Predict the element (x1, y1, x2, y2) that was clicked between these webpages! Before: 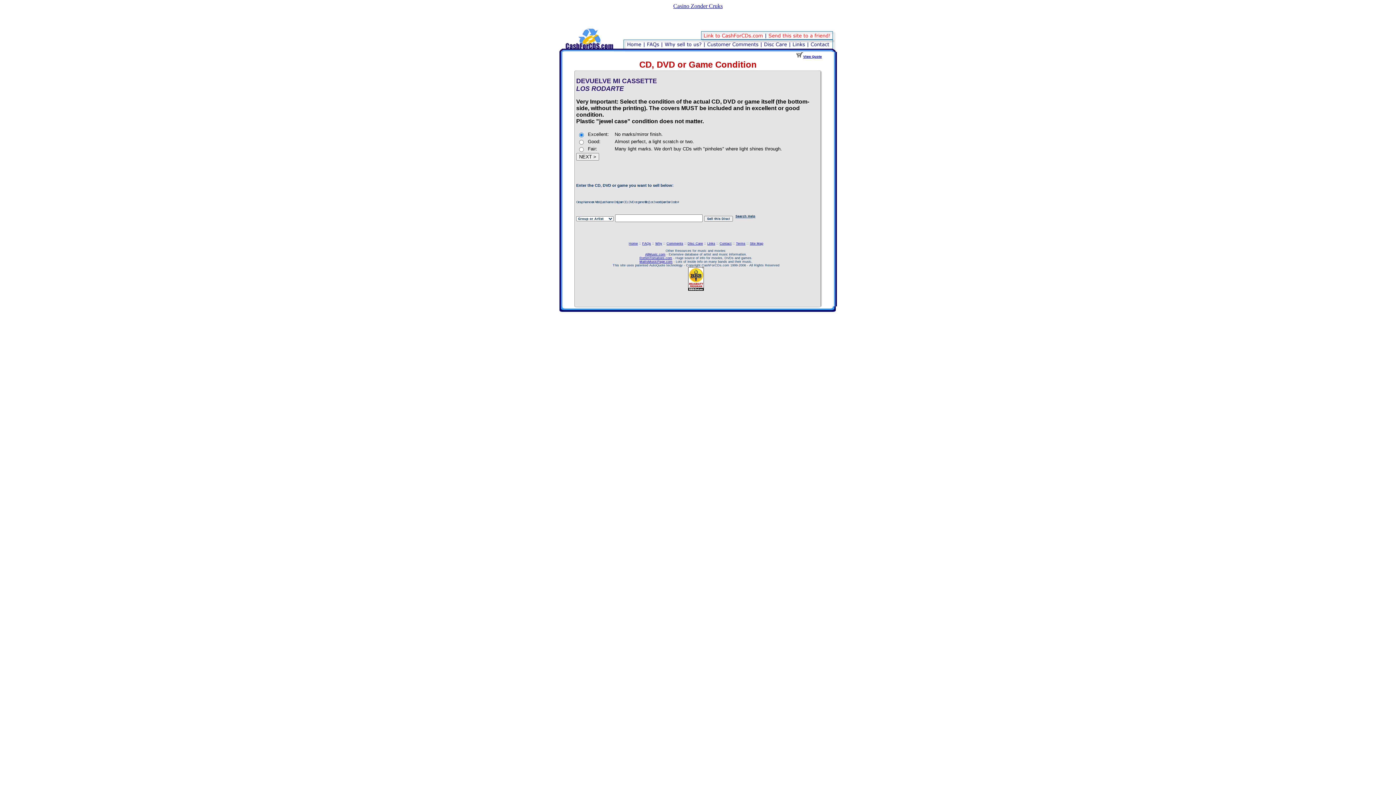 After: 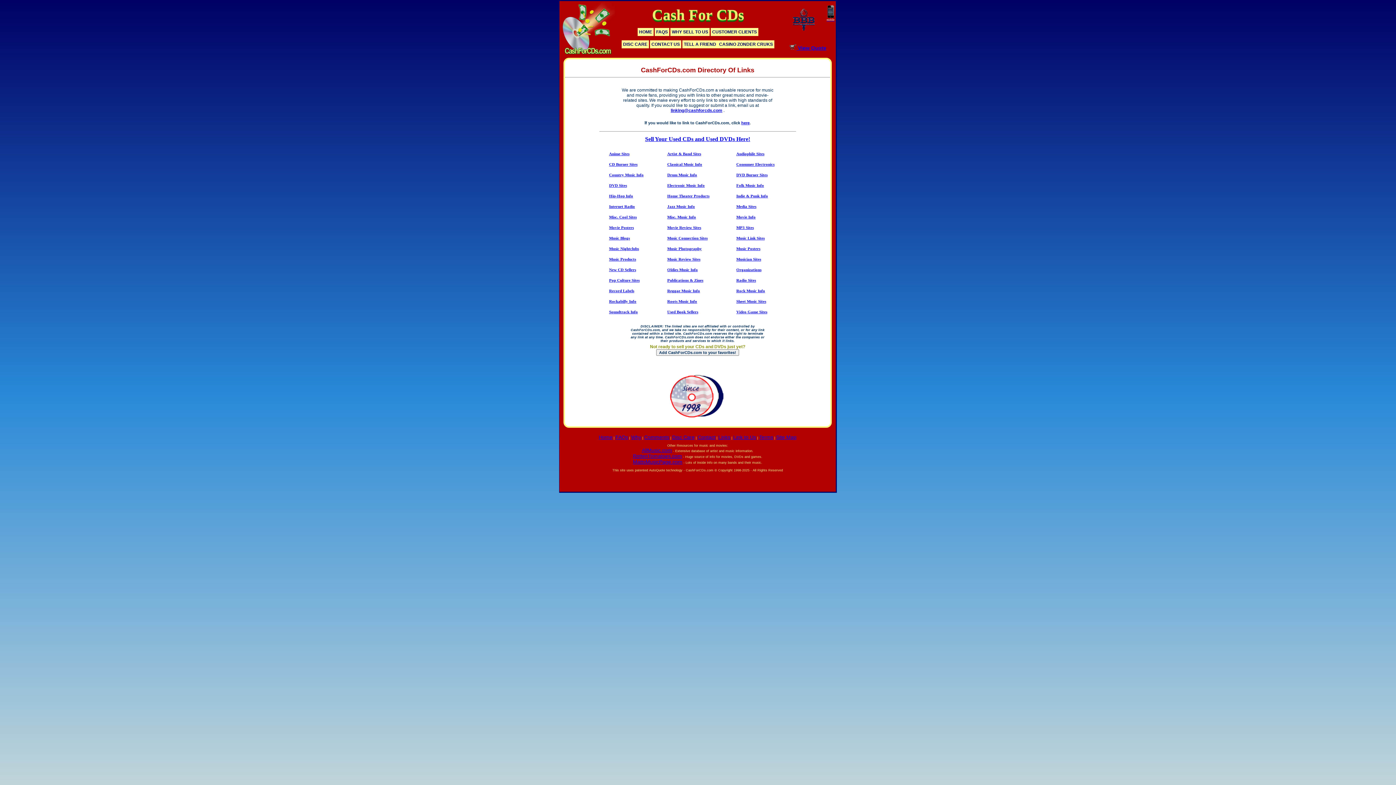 Action: bbox: (707, 241, 715, 245) label: Links